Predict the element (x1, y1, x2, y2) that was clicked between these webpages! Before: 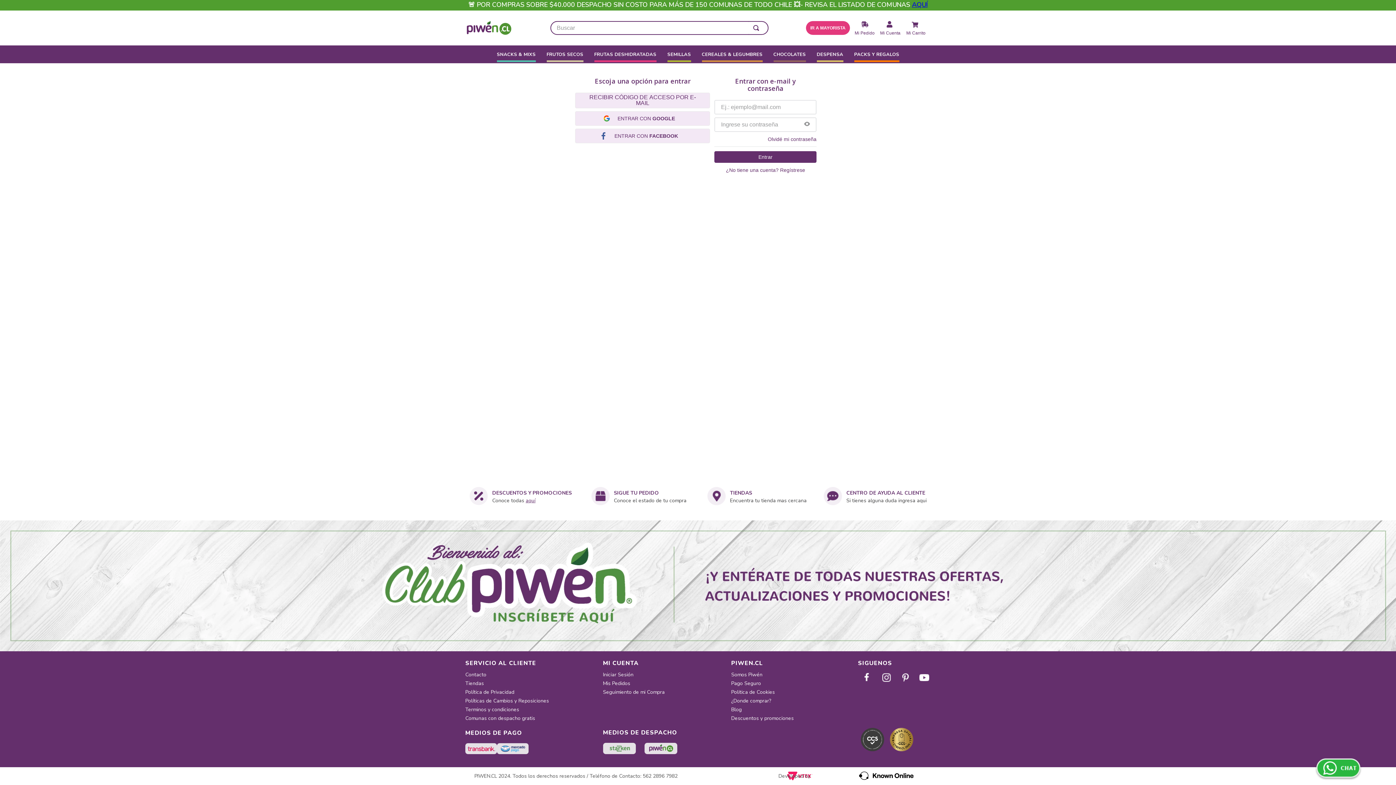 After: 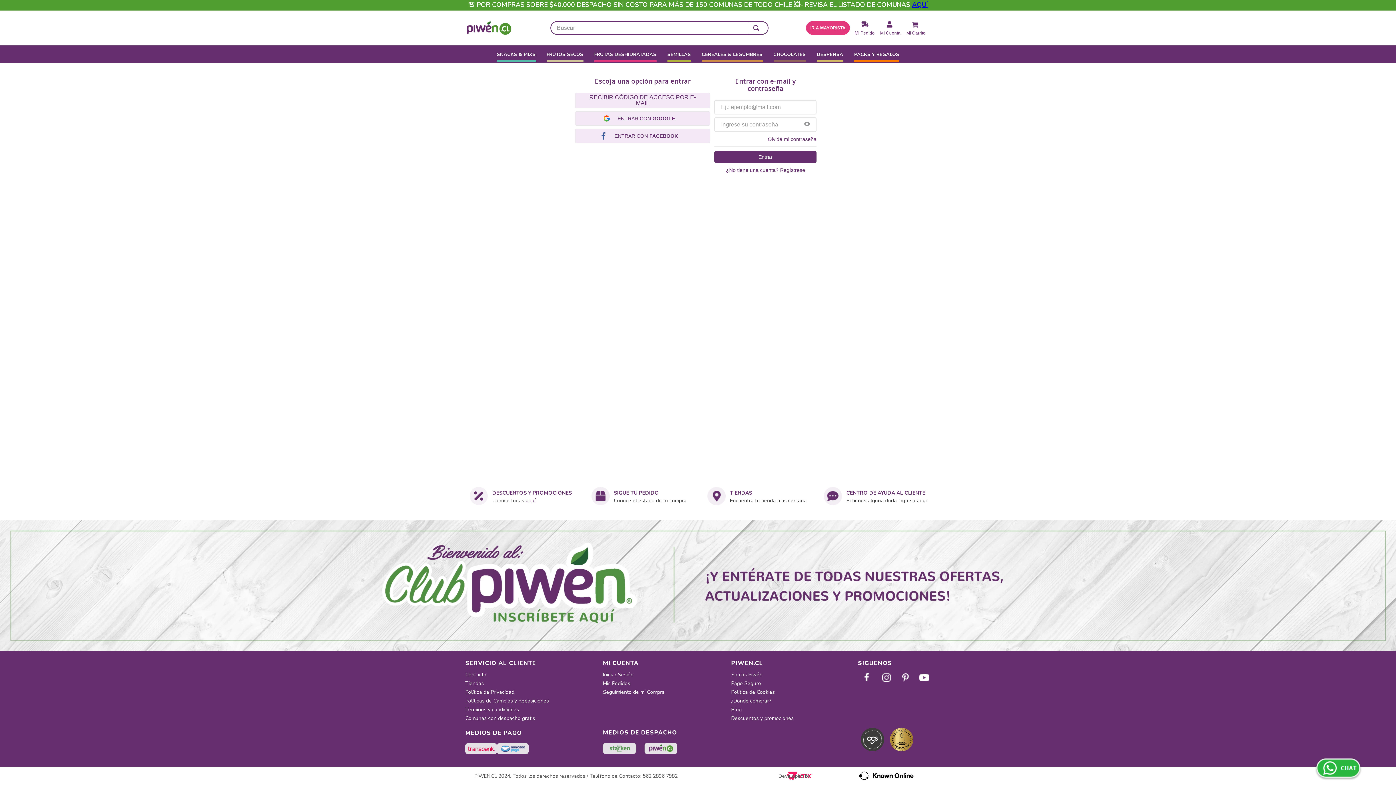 Action: label: Iniciar Sesión bbox: (603, 672, 677, 678)